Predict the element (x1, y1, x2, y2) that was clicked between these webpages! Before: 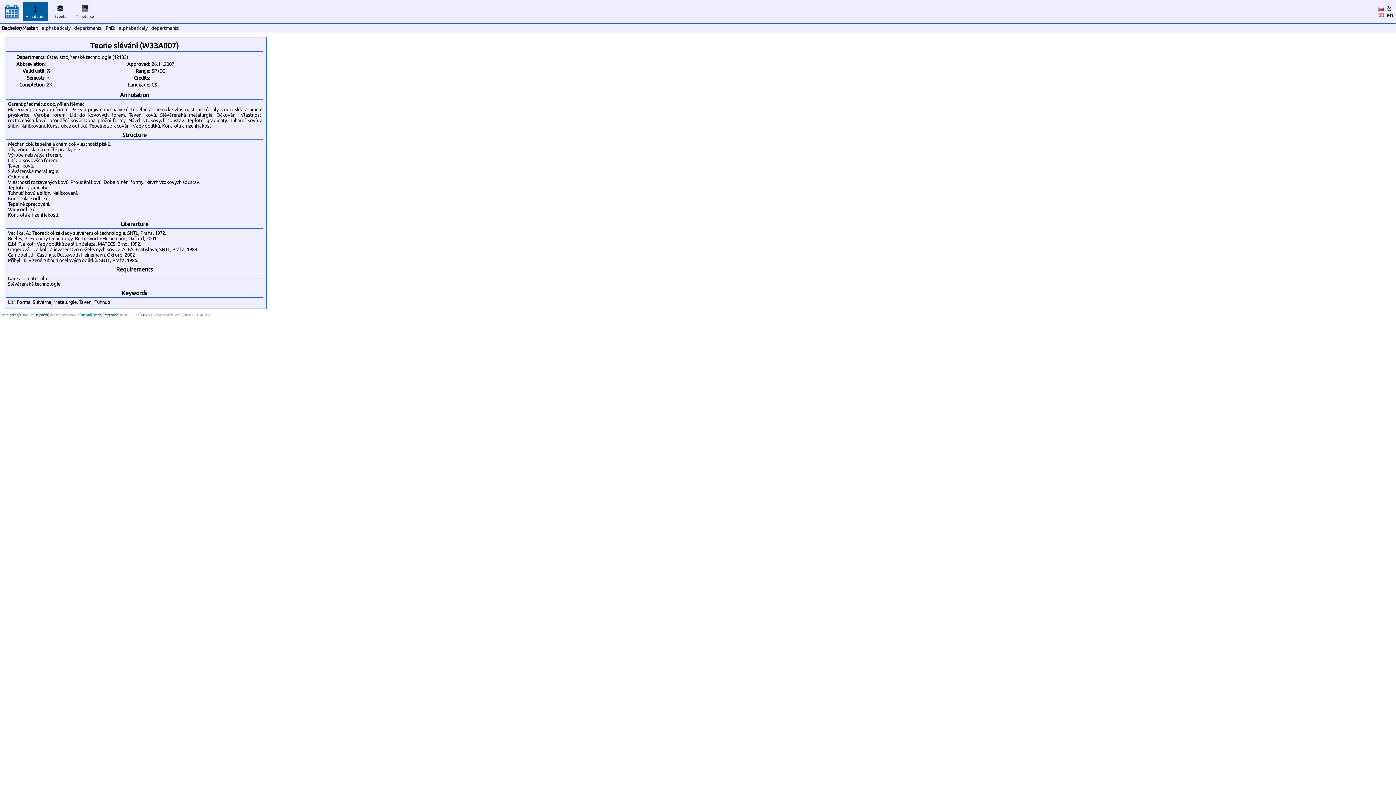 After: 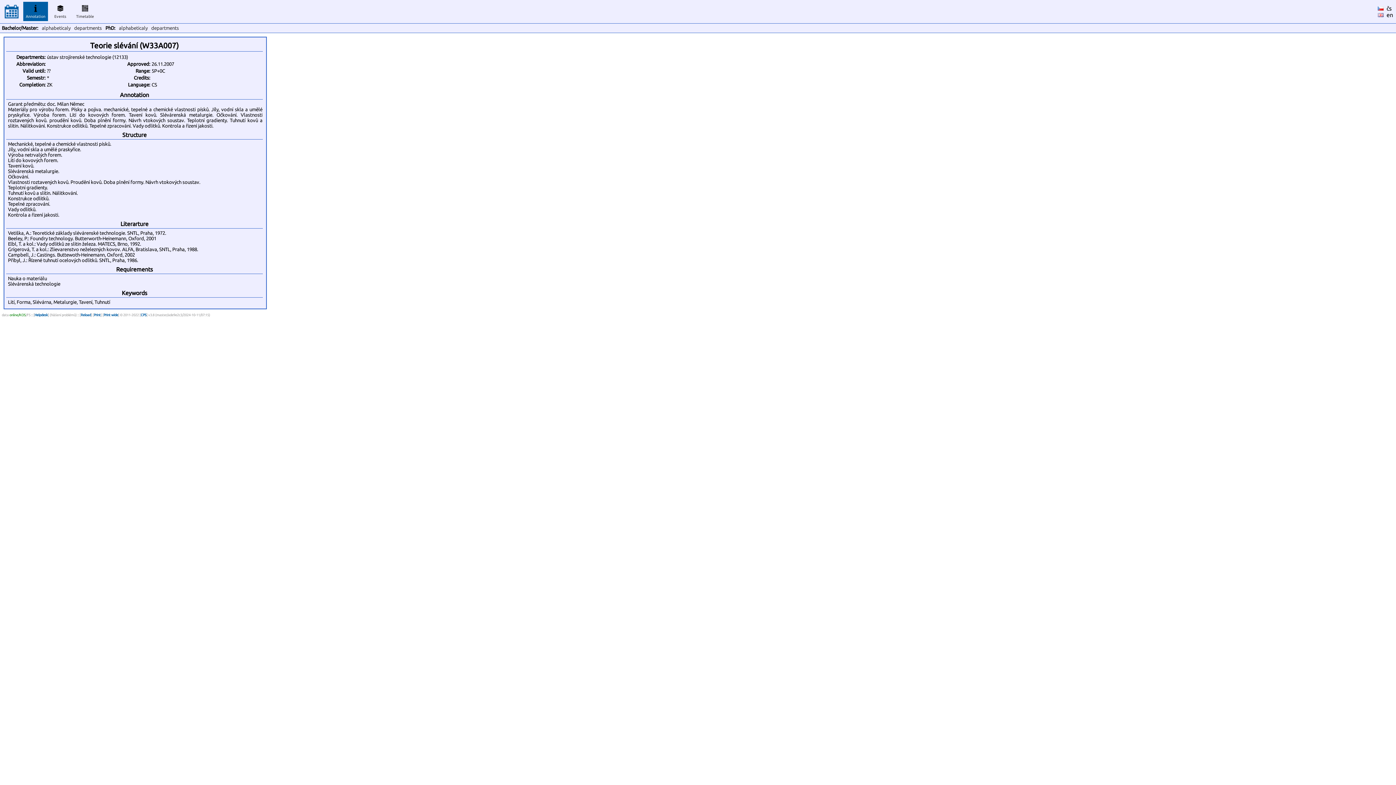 Action: bbox: (1378, 5, 1384, 11)